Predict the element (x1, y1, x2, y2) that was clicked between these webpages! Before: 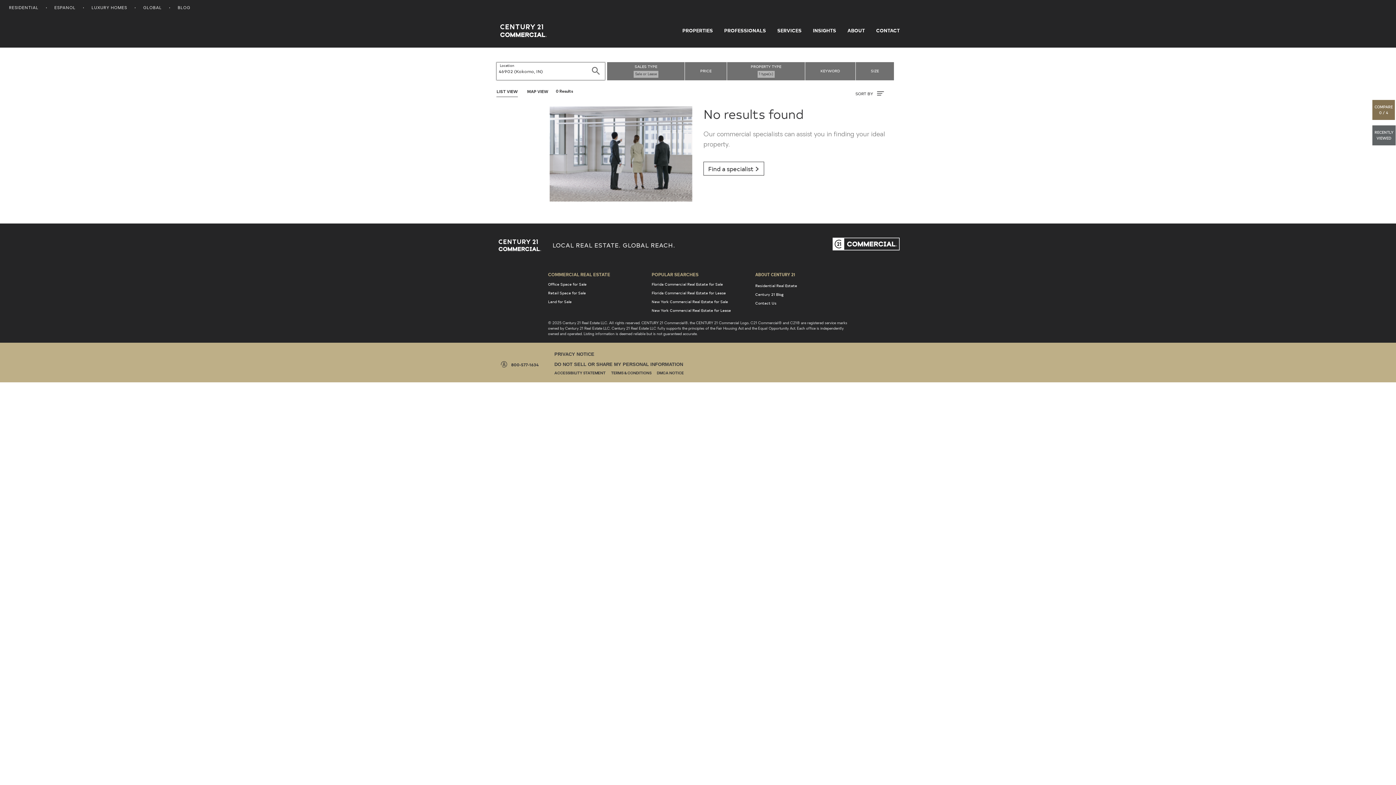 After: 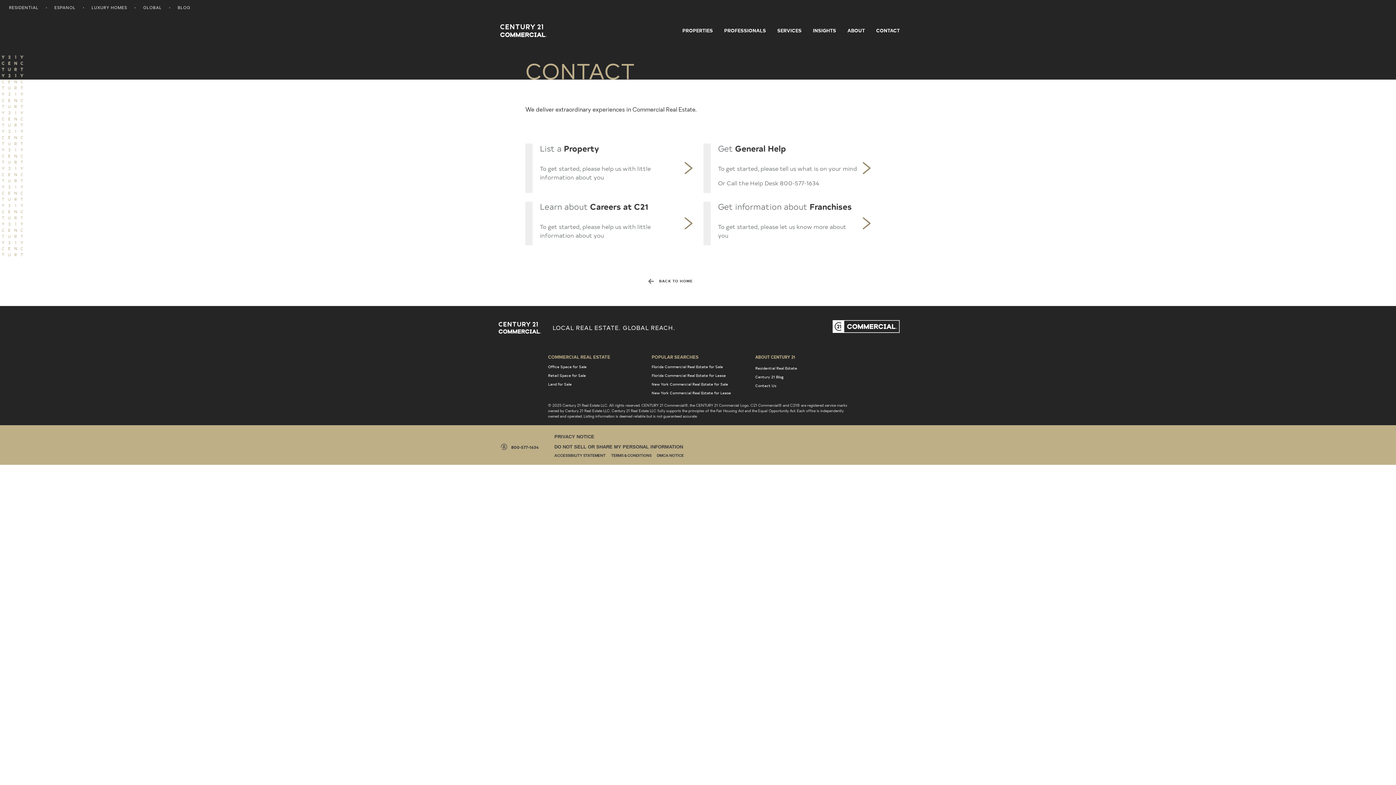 Action: label: Contact Us bbox: (755, 300, 776, 306)